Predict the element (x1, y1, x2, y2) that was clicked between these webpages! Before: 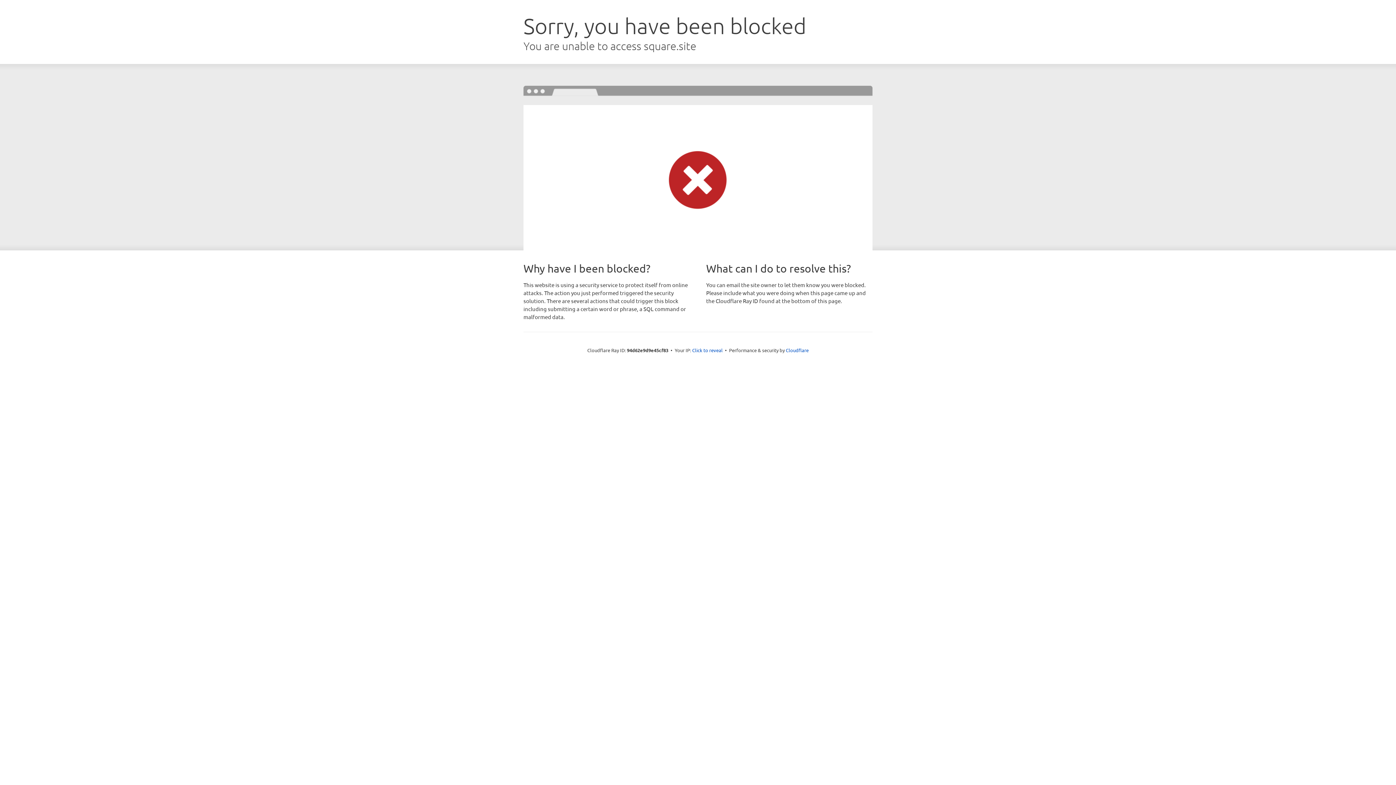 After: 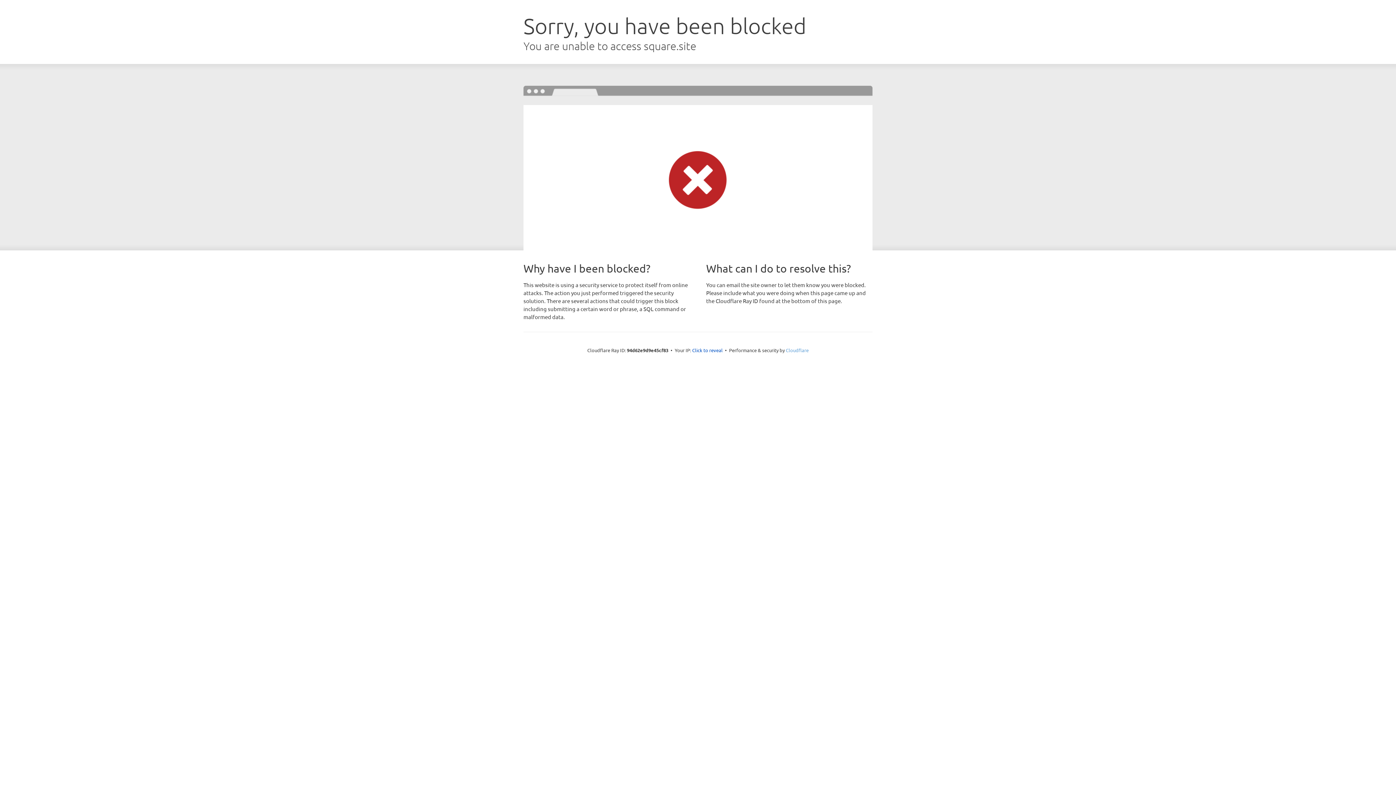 Action: label: Cloudflare bbox: (786, 347, 808, 353)